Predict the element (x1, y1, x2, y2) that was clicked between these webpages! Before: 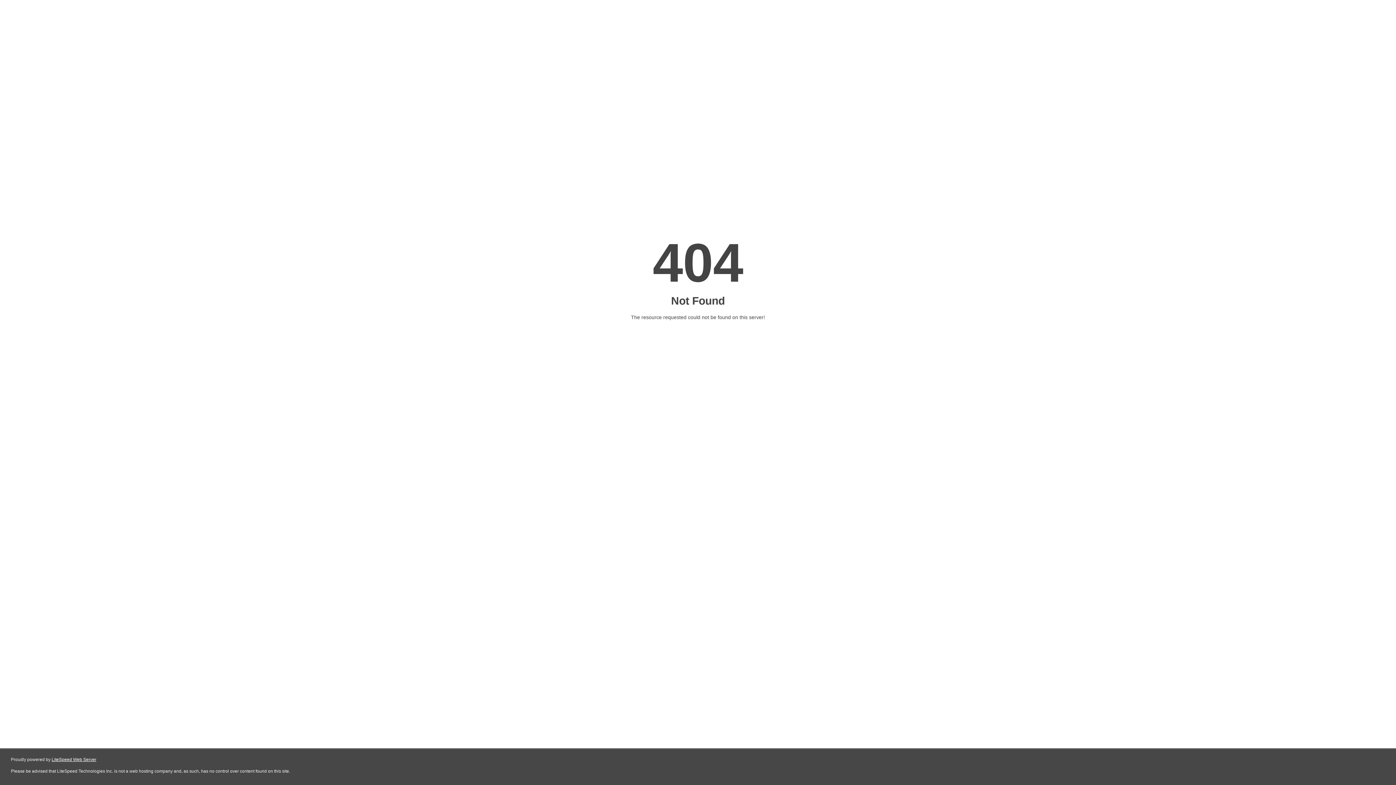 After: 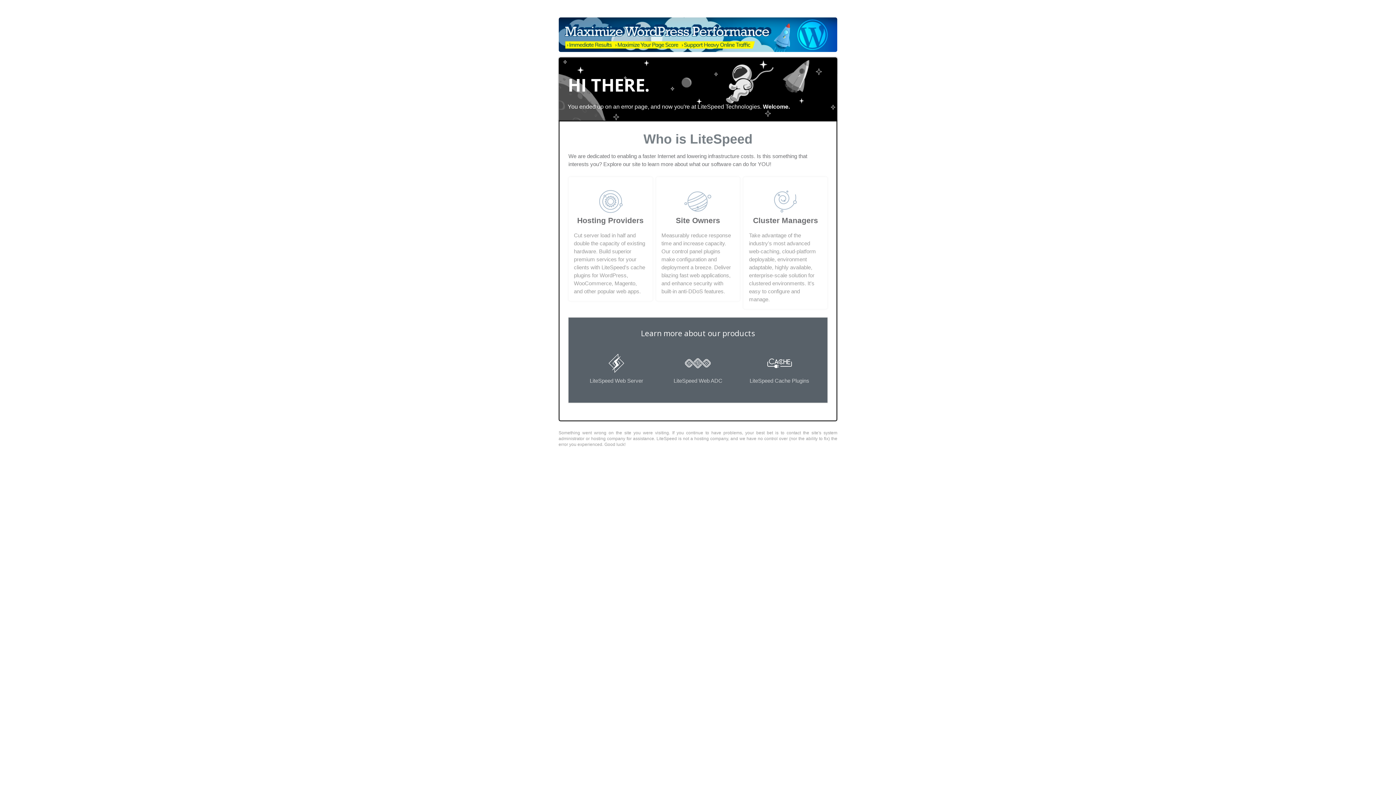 Action: bbox: (51, 757, 96, 762) label: LiteSpeed Web Server